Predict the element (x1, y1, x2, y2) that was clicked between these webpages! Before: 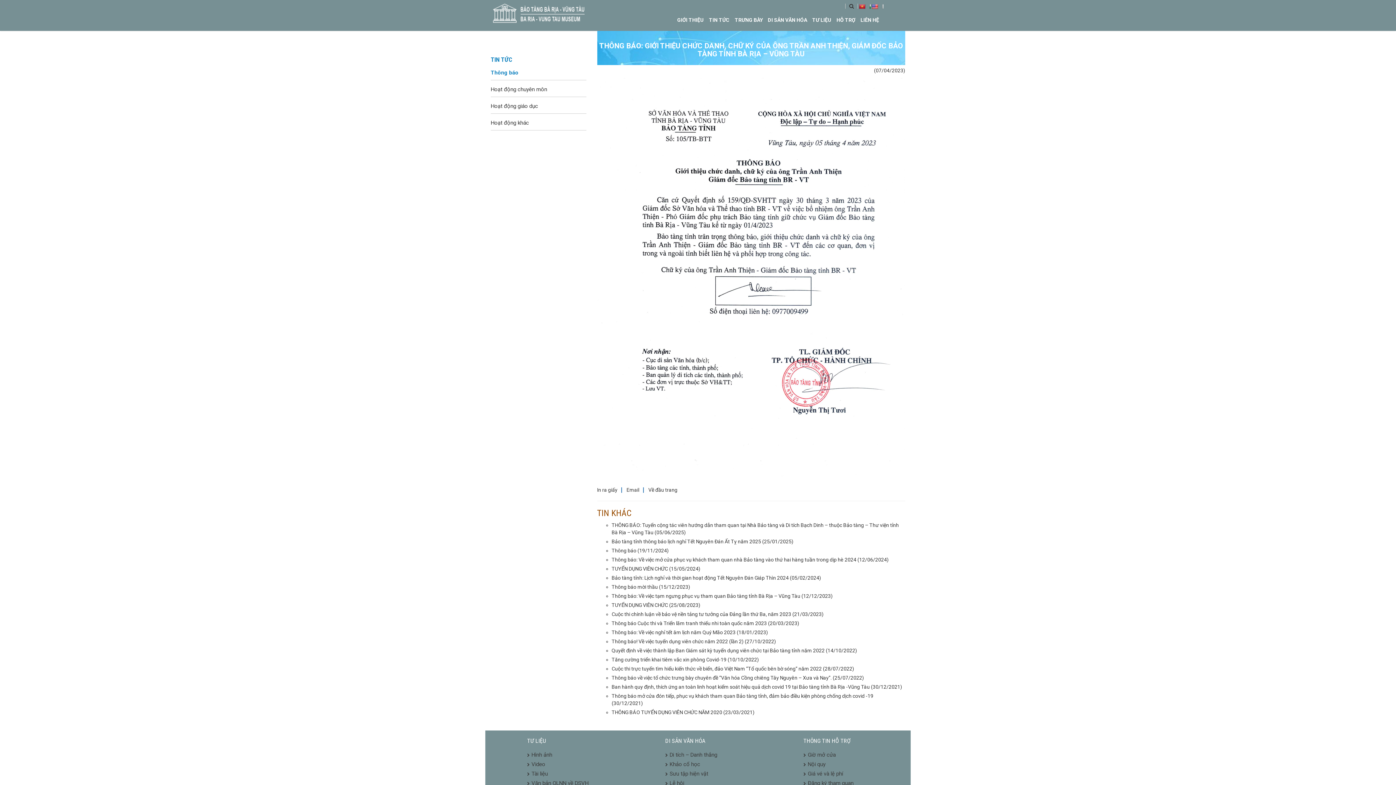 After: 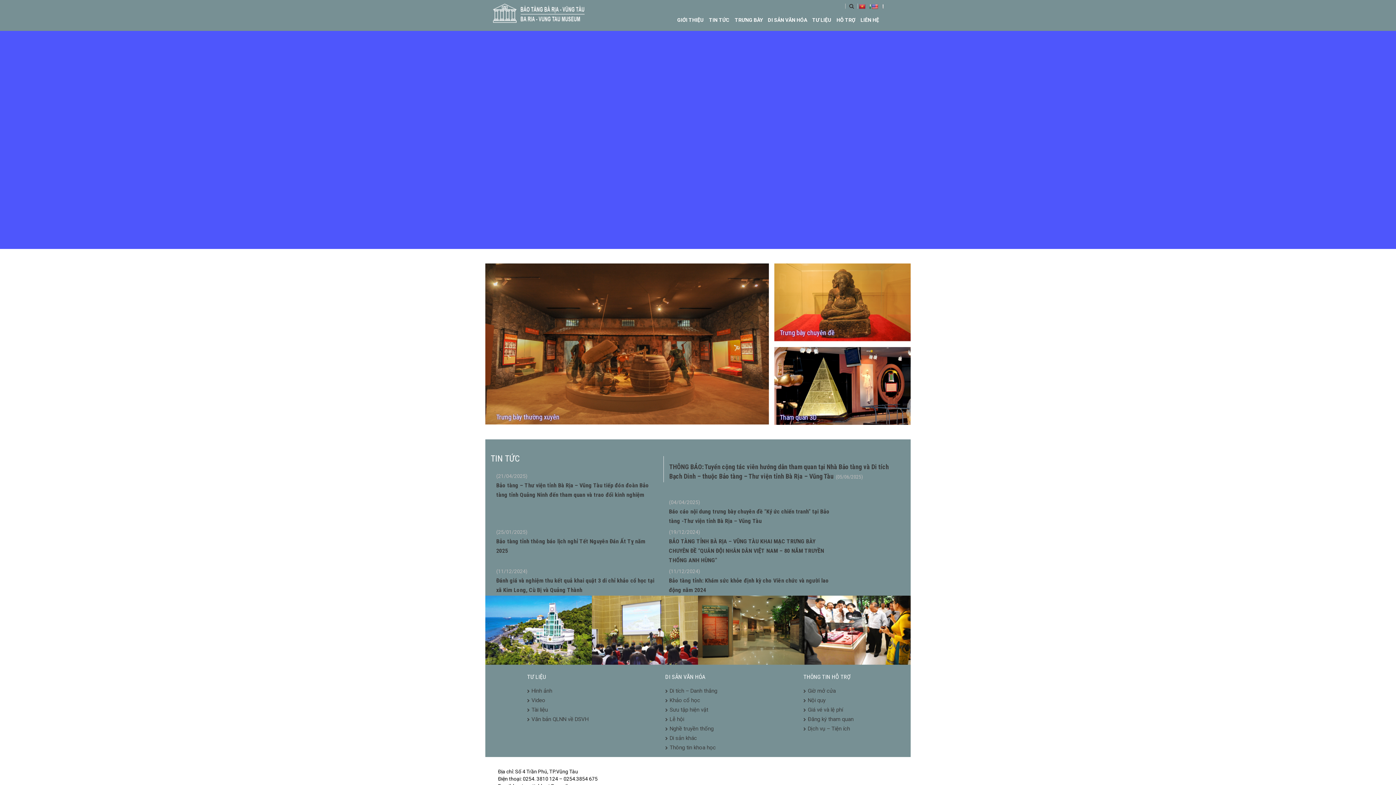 Action: bbox: (490, 1, 588, 23)